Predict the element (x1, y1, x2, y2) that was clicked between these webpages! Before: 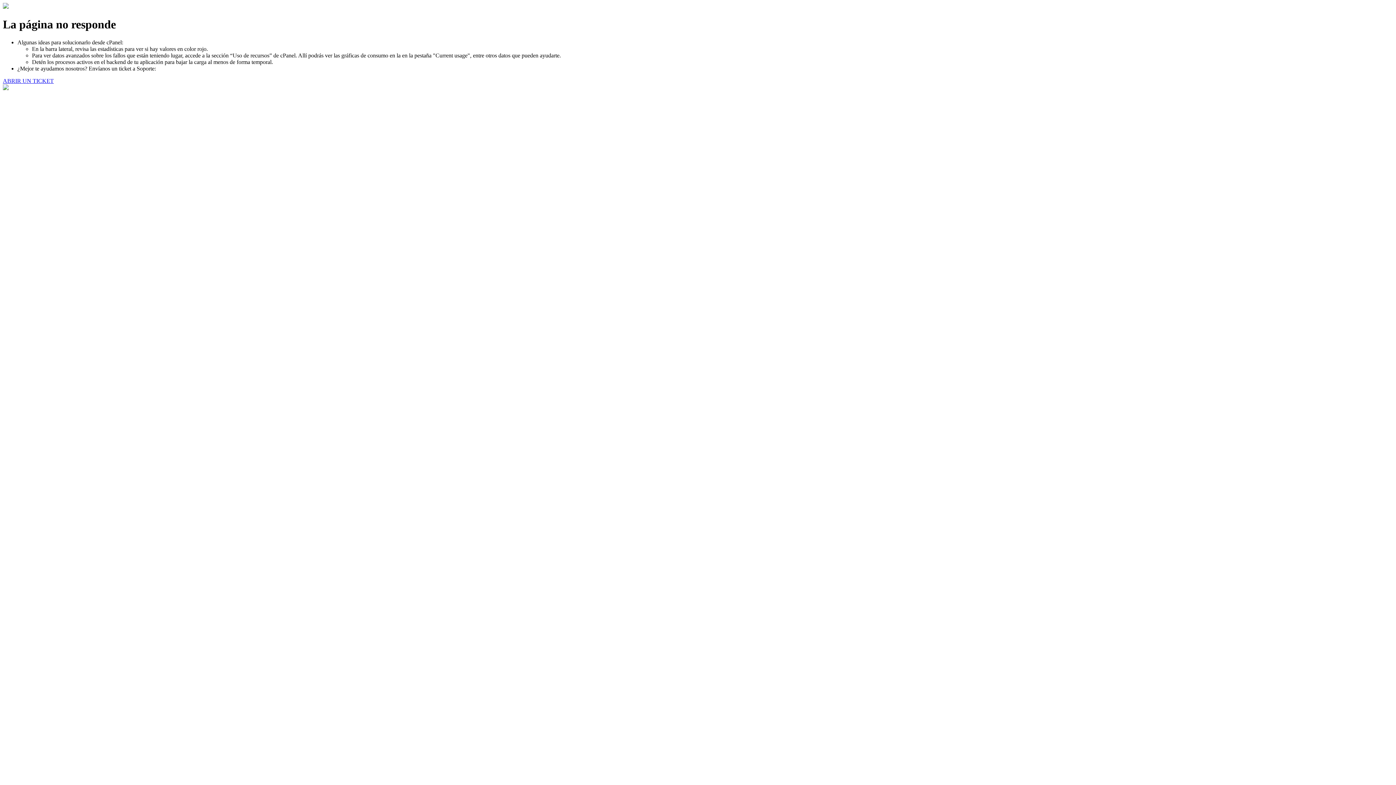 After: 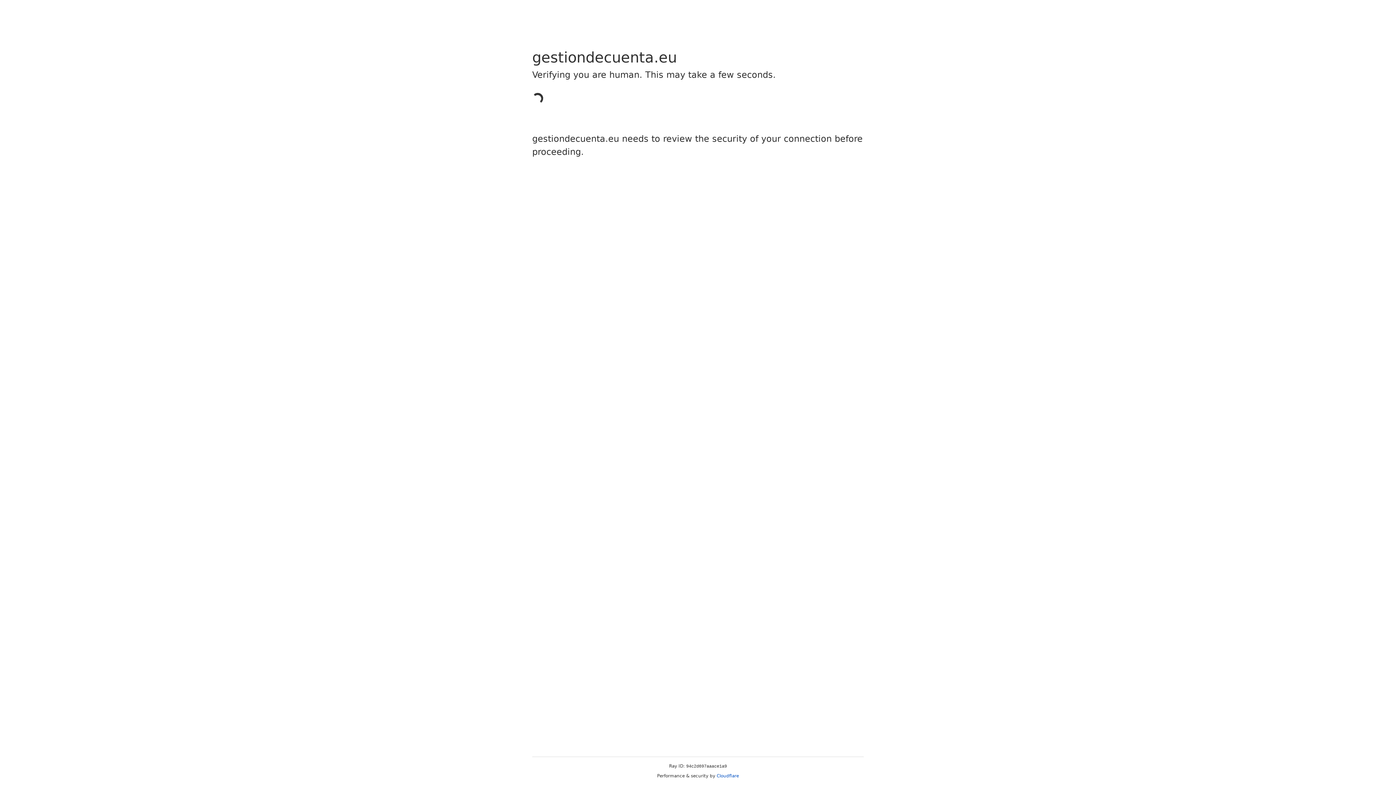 Action: bbox: (2, 77, 53, 83) label: ABRIR UN TICKET